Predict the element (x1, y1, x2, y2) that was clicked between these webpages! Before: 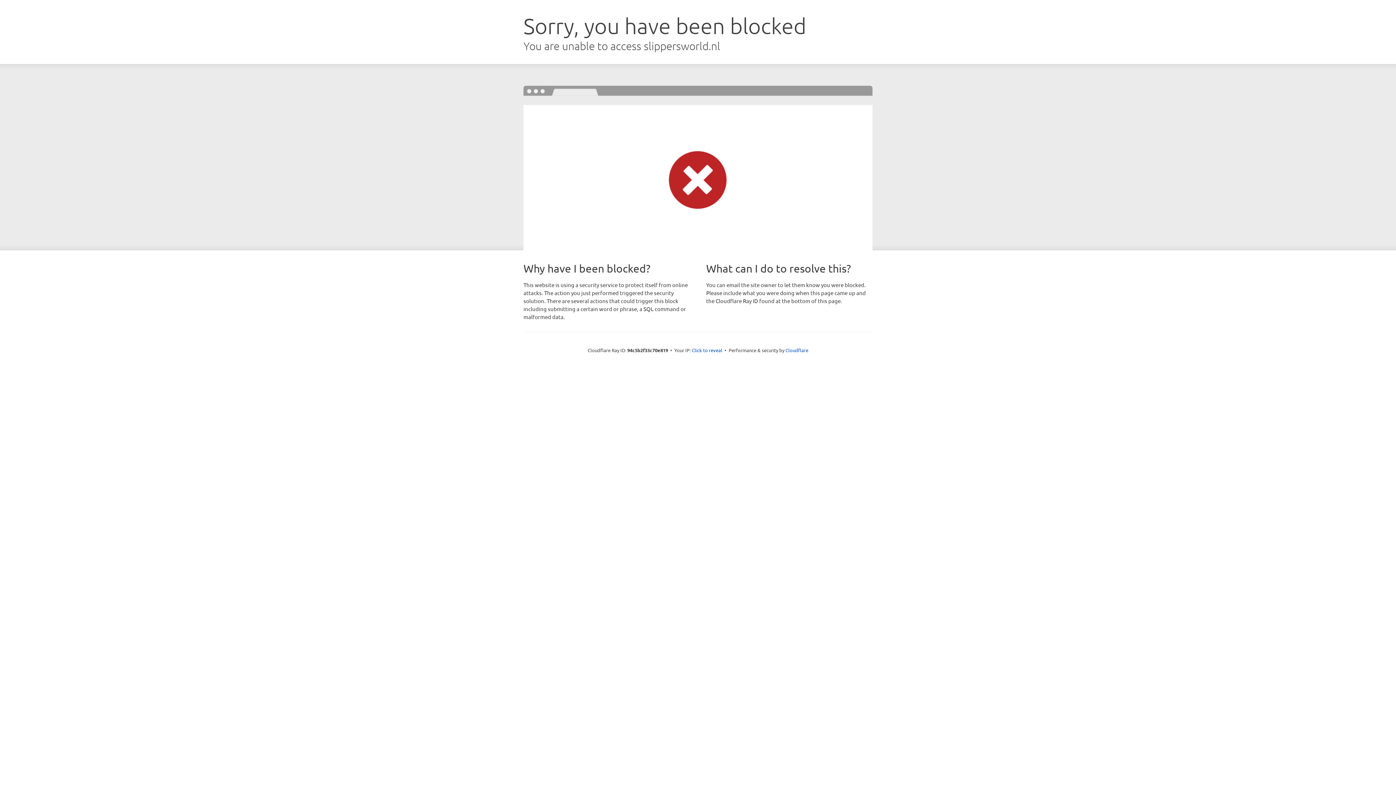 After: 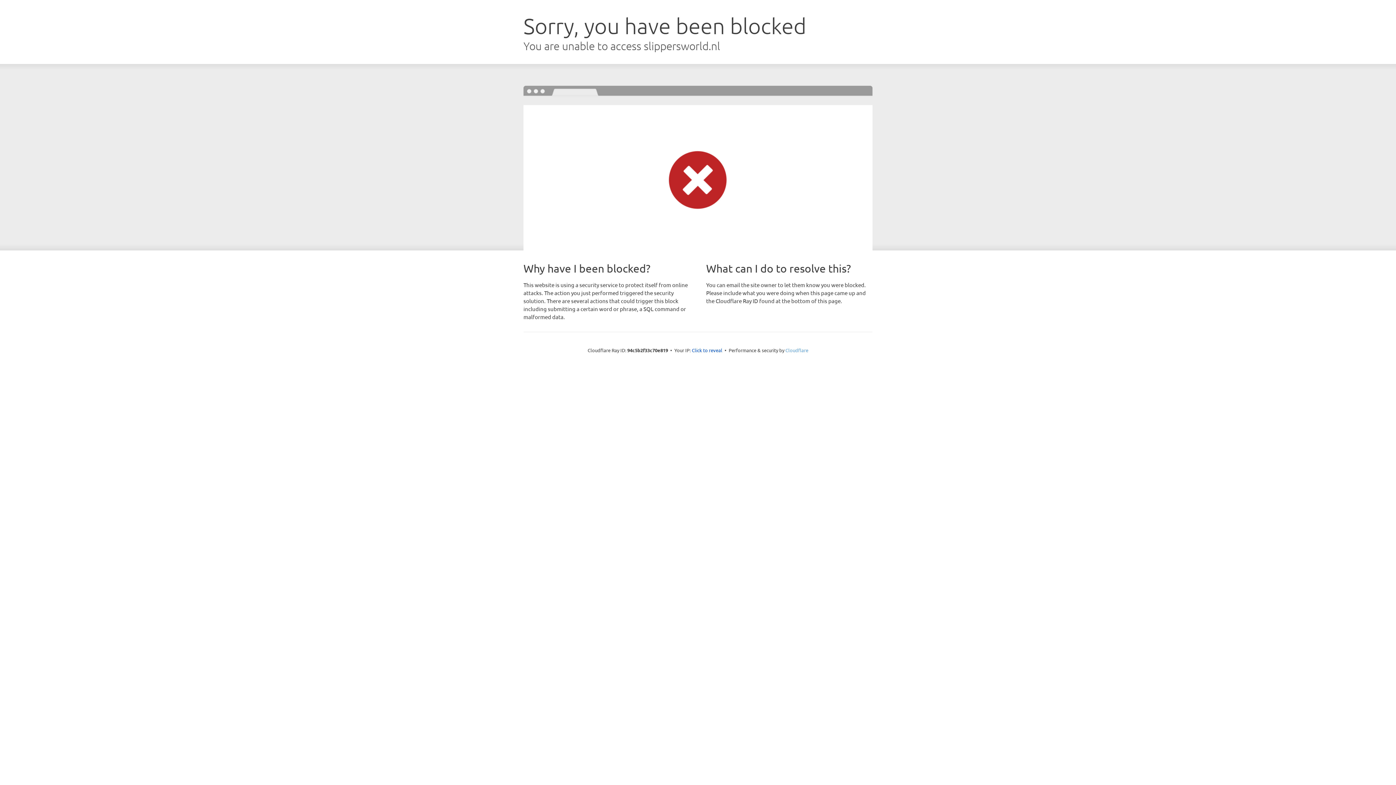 Action: bbox: (785, 347, 808, 353) label: Cloudflare